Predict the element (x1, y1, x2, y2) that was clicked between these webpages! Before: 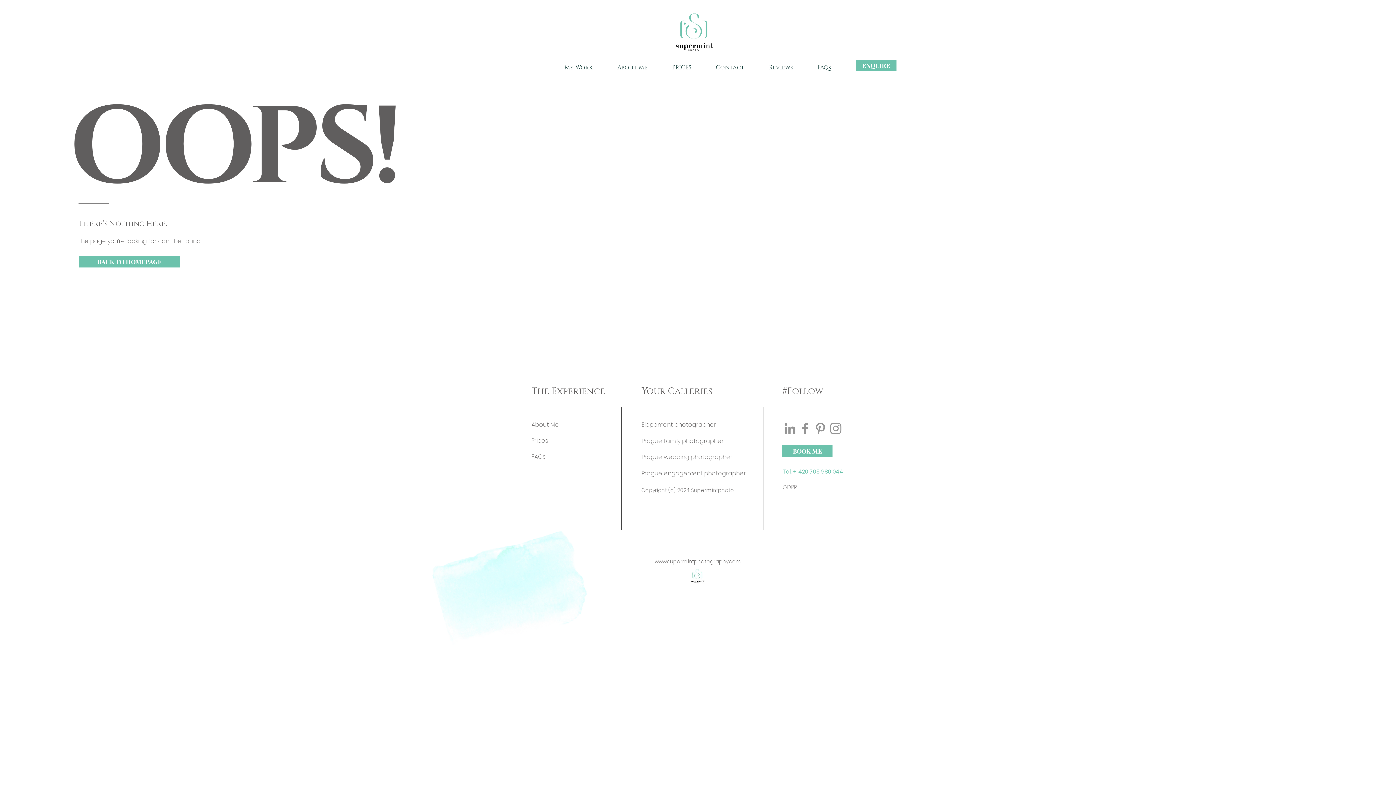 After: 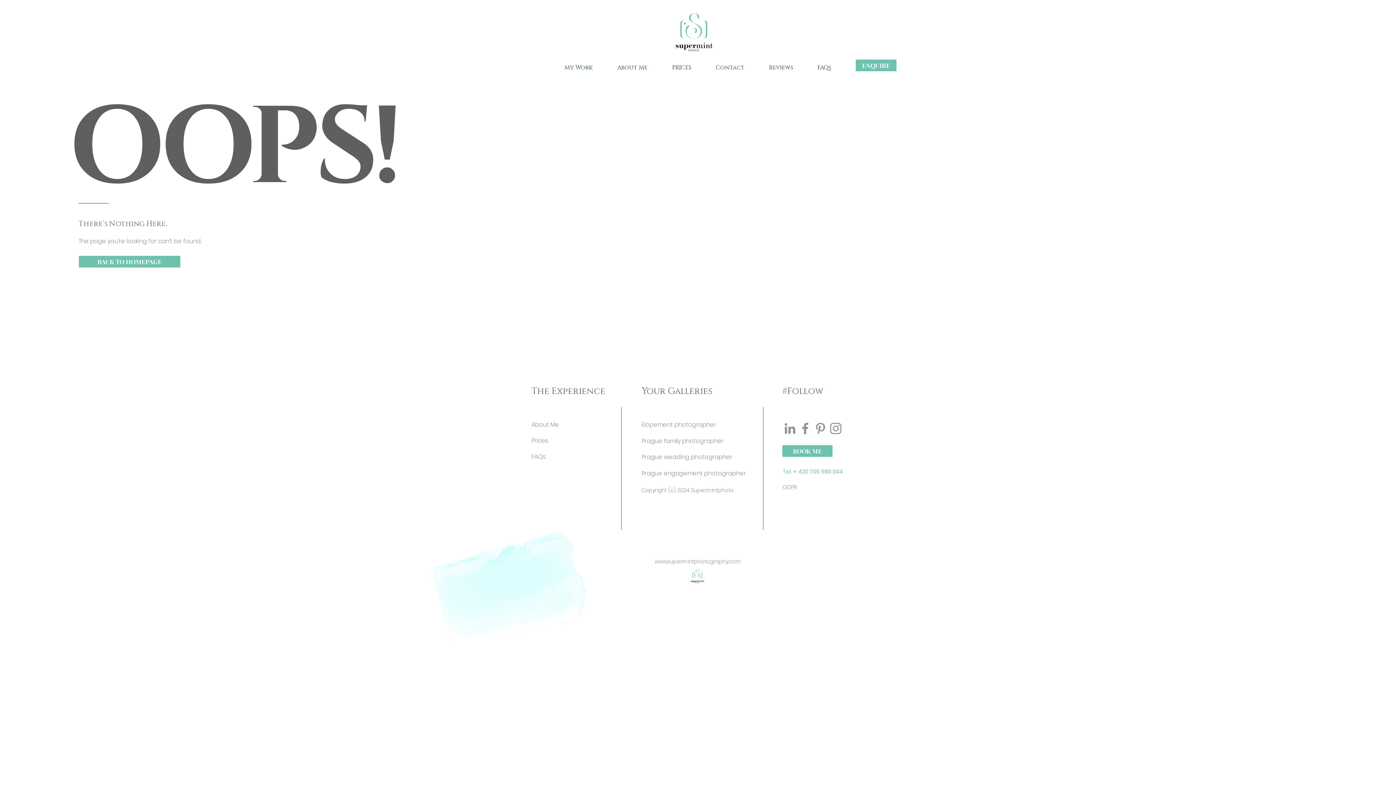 Action: label: Tel. + 420 705 980 044 bbox: (782, 468, 843, 476)